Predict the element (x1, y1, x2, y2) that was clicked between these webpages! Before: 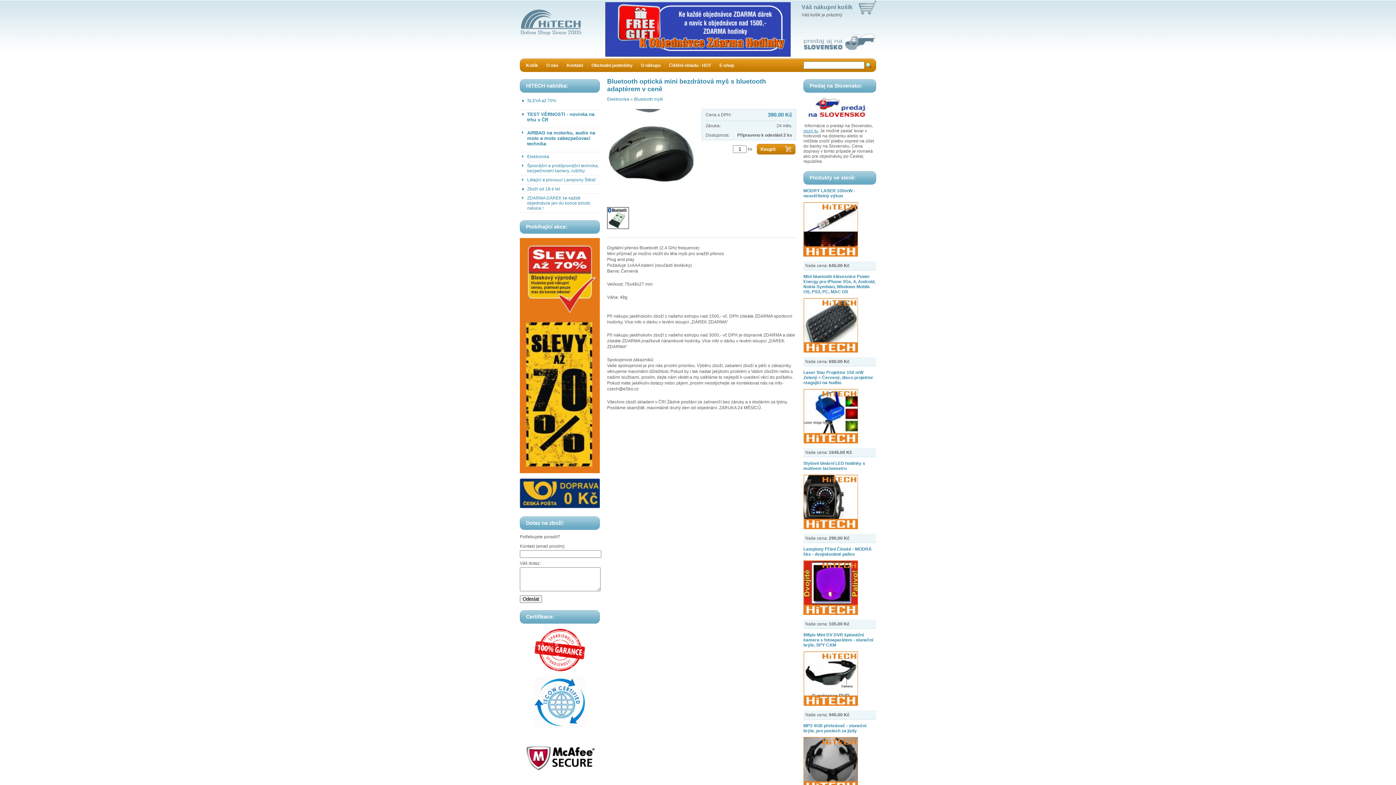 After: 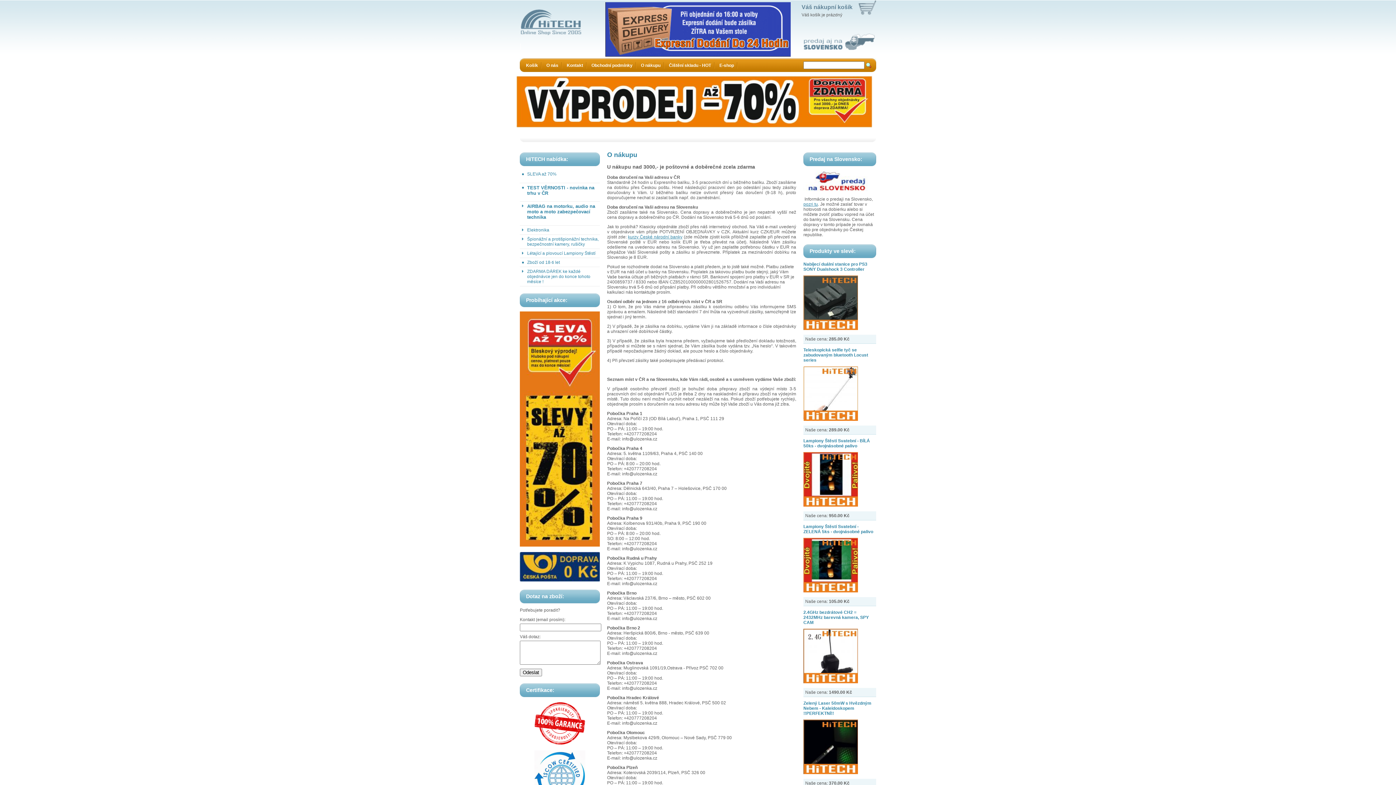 Action: bbox: (636, 58, 664, 72) label: O nákupu